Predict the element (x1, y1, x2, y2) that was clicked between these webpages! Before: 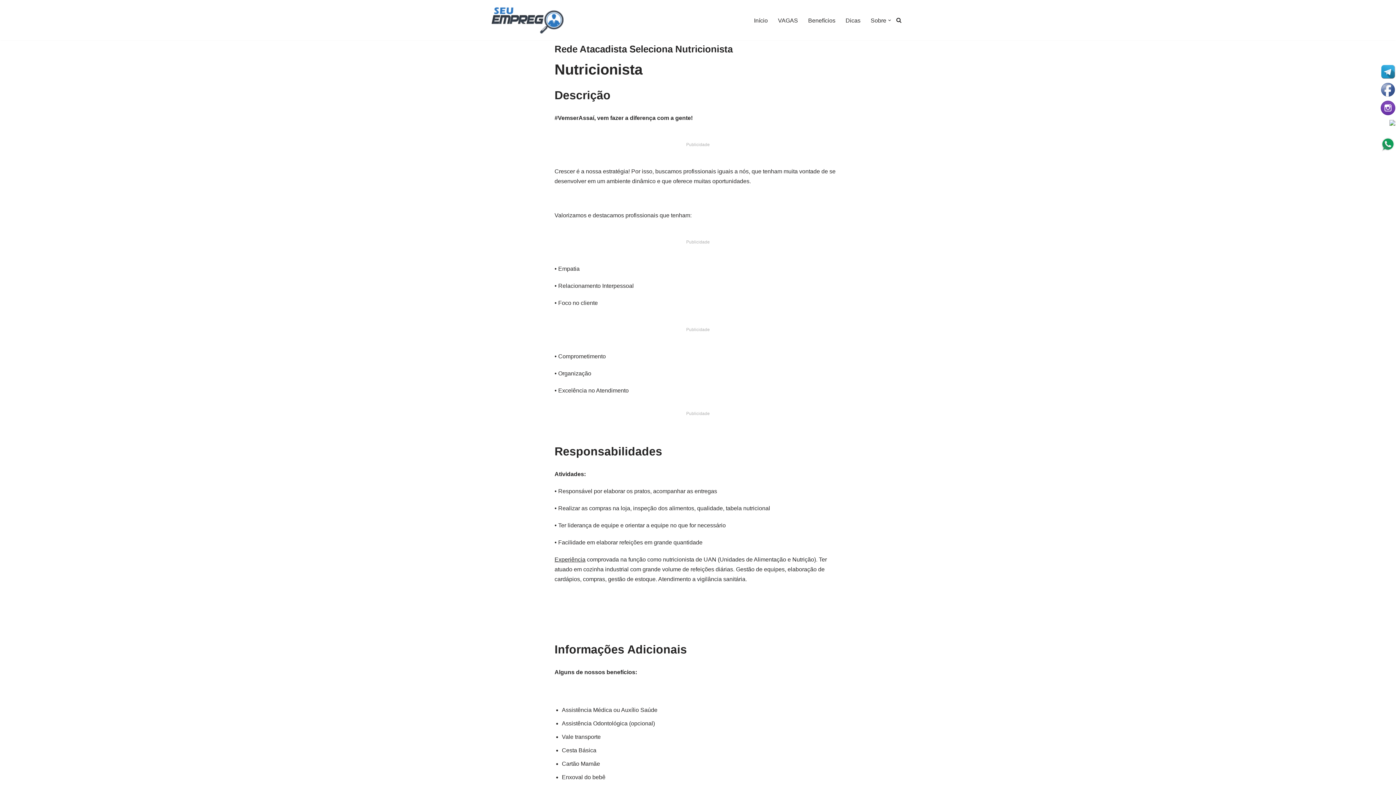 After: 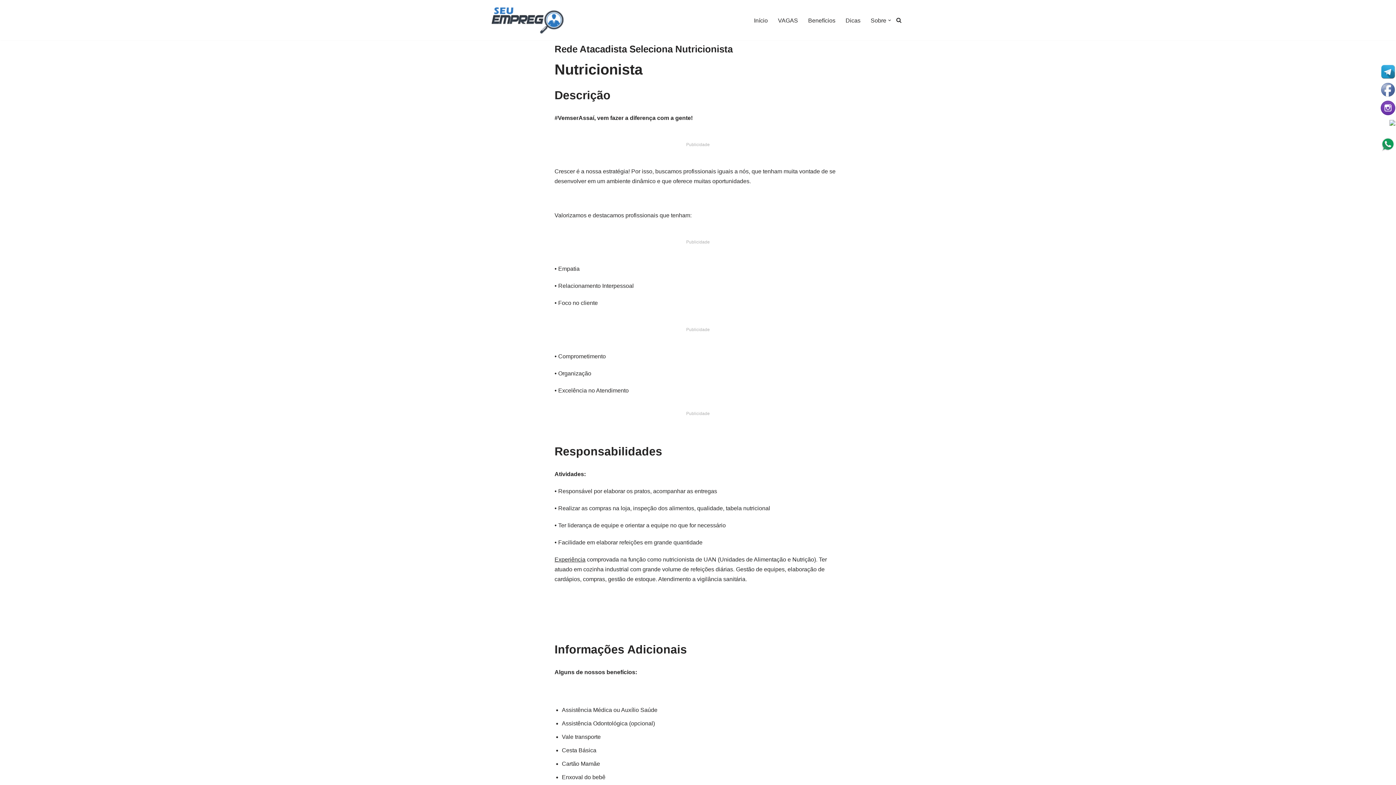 Action: bbox: (1381, 72, 1395, 100) label: 
